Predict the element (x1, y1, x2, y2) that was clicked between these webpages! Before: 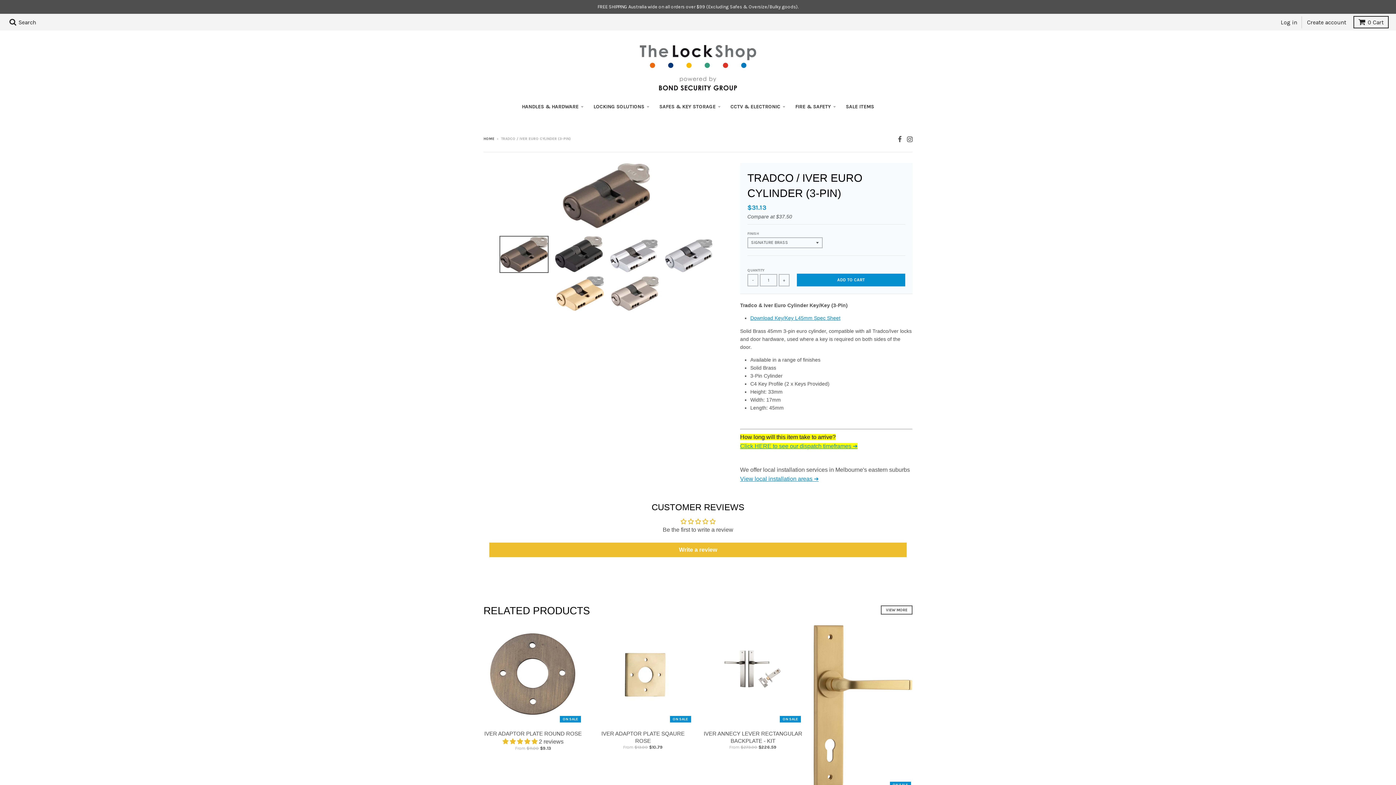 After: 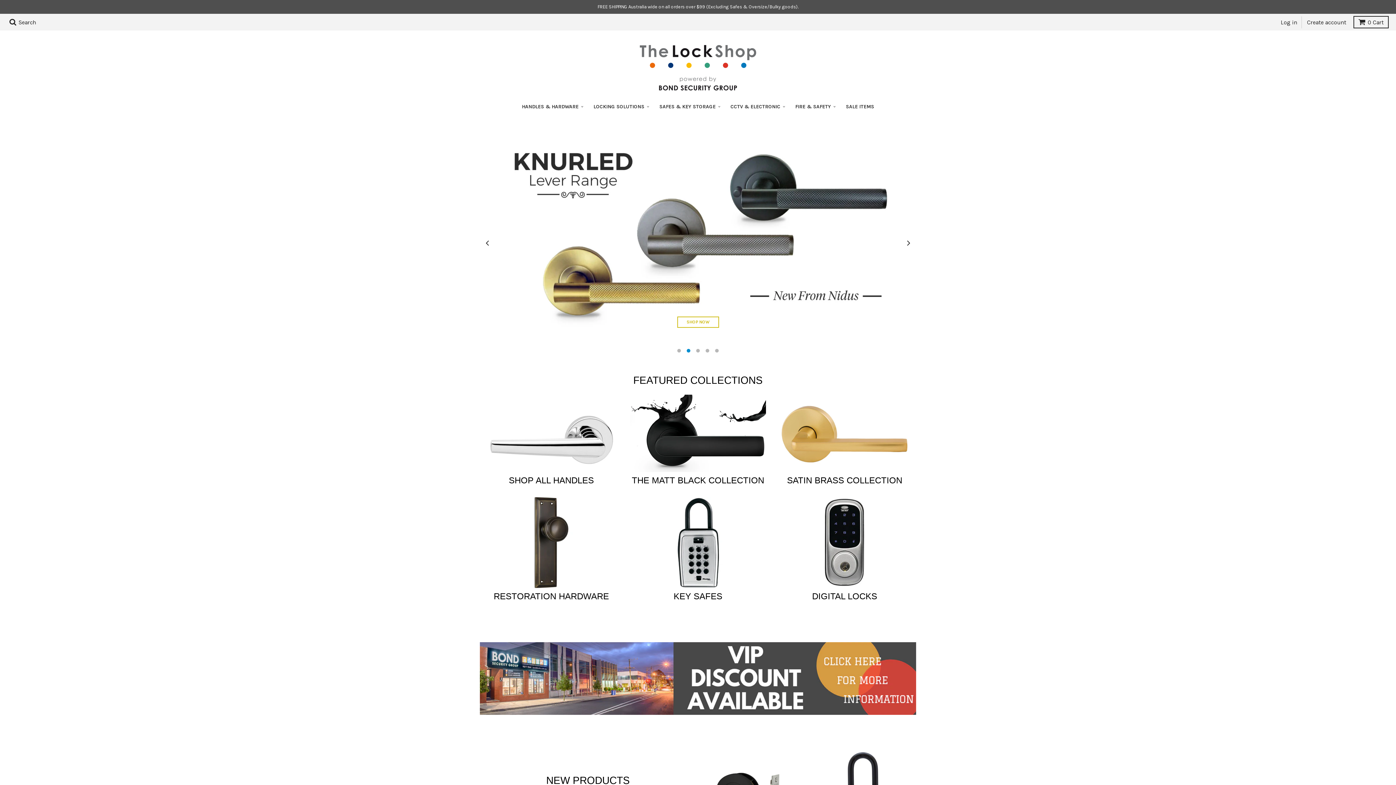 Action: label: HOME bbox: (483, 136, 494, 140)